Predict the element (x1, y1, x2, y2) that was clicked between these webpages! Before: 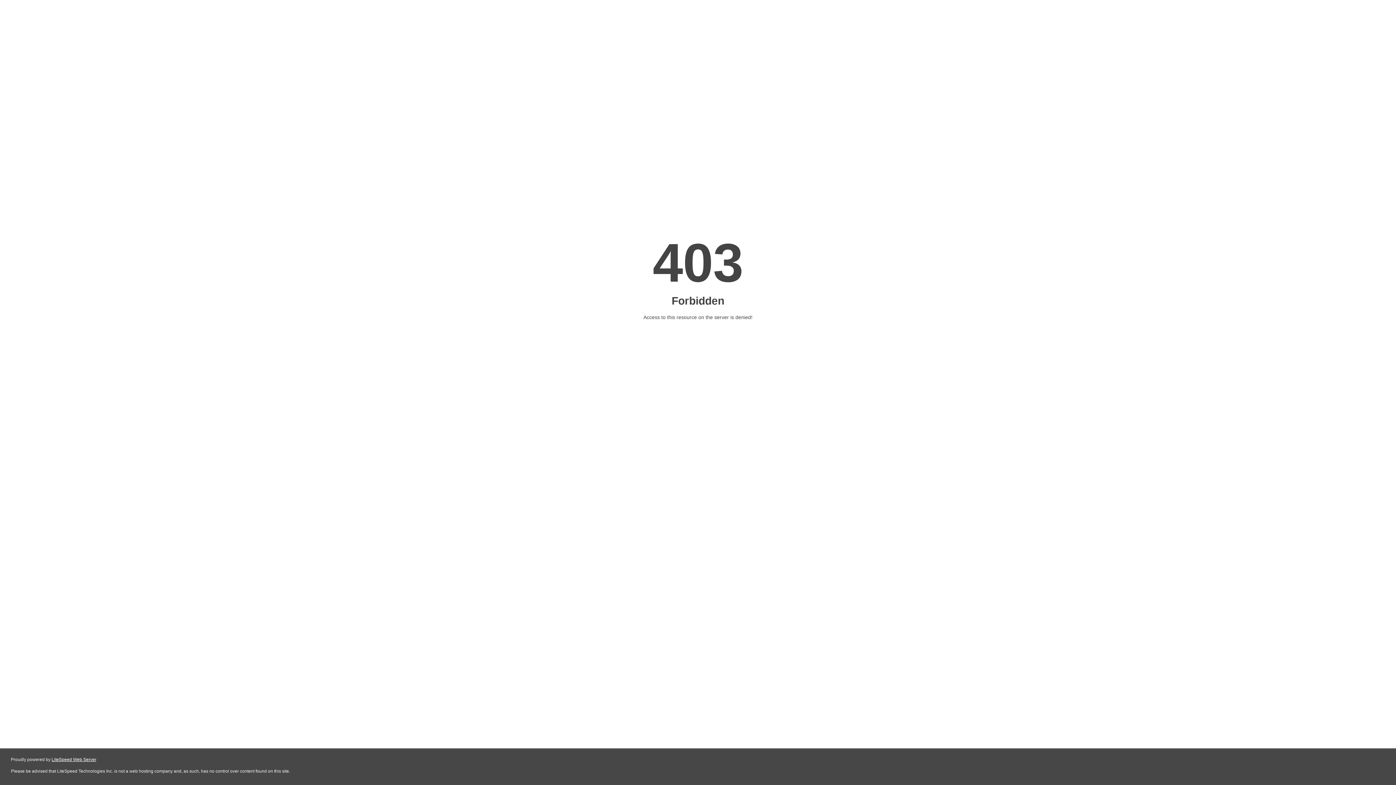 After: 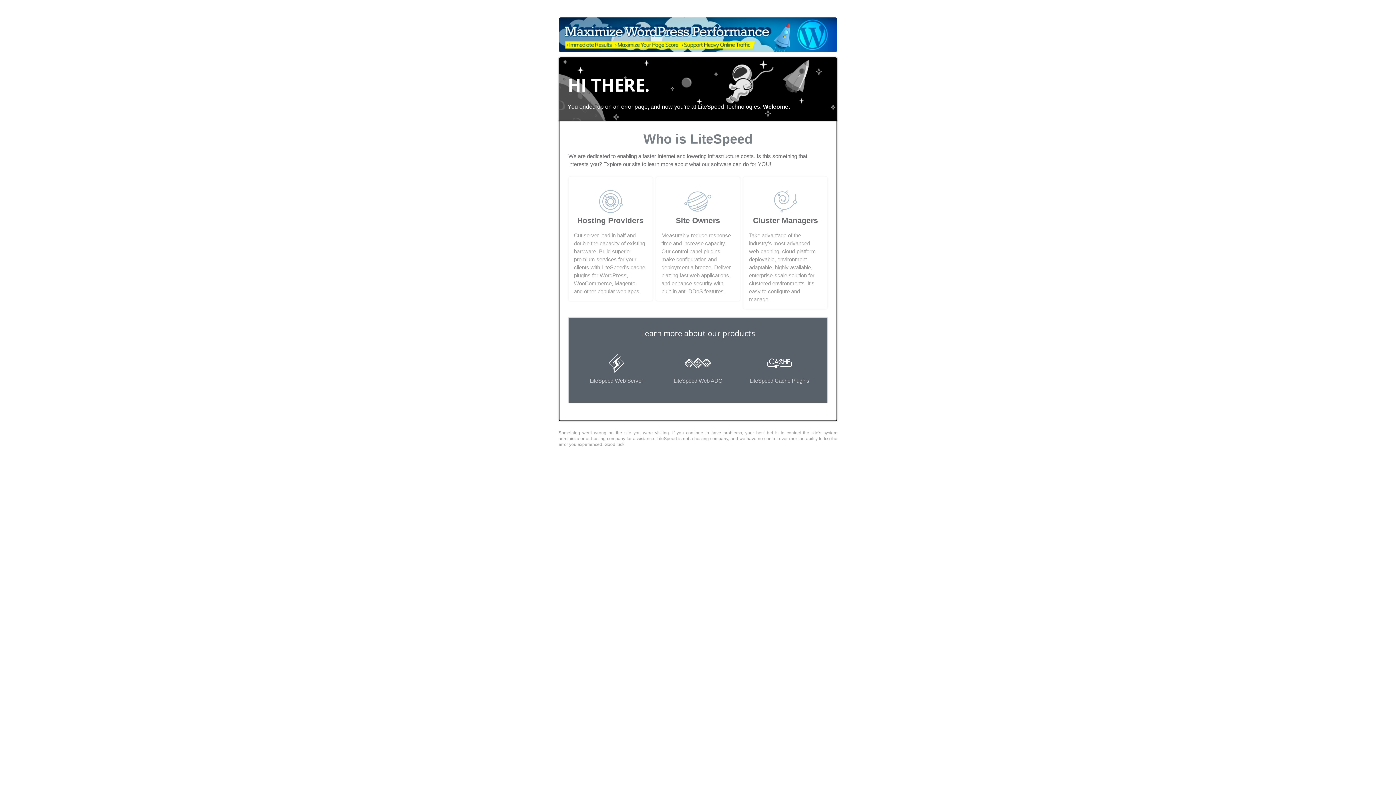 Action: bbox: (51, 757, 96, 762) label: LiteSpeed Web Server